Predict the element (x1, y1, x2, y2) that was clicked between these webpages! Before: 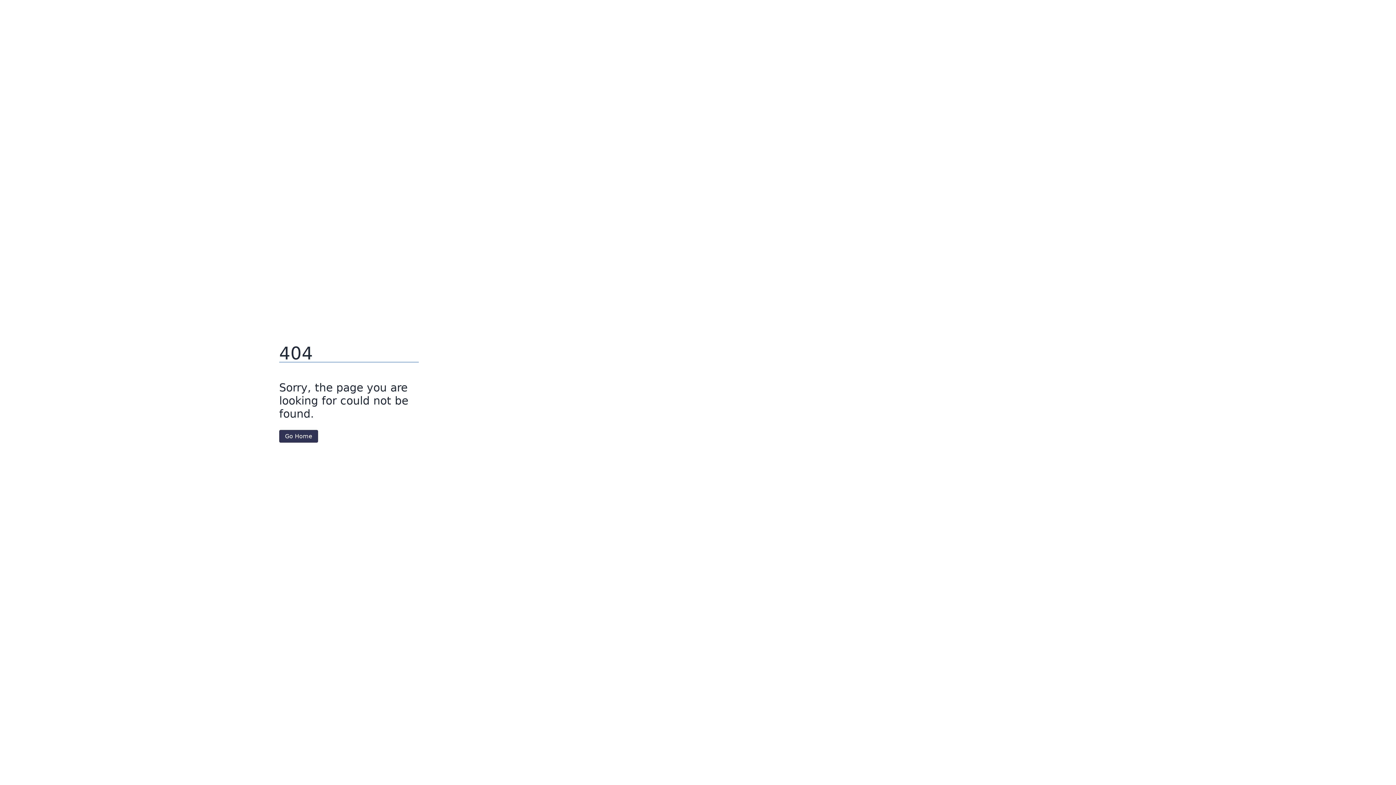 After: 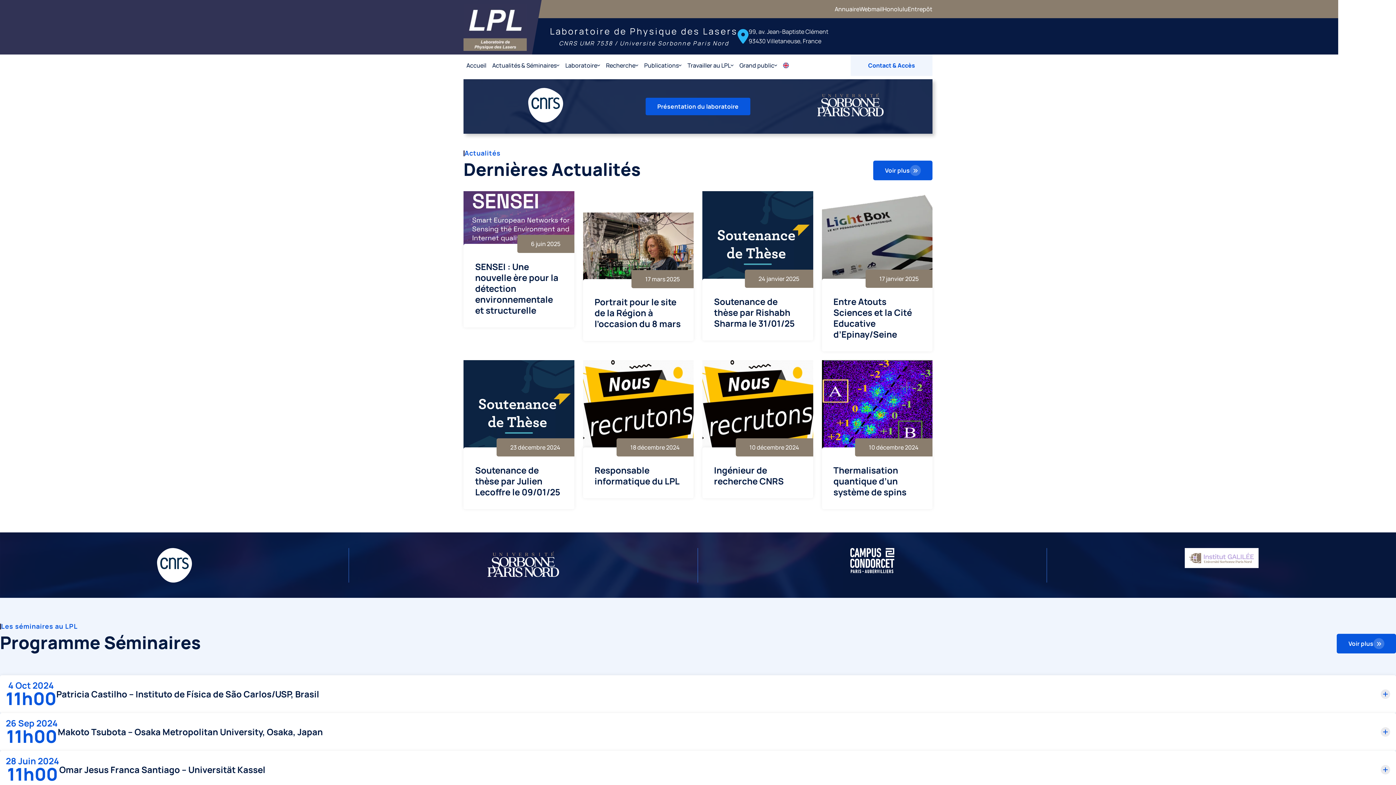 Action: bbox: (279, 430, 318, 442) label: Go Home